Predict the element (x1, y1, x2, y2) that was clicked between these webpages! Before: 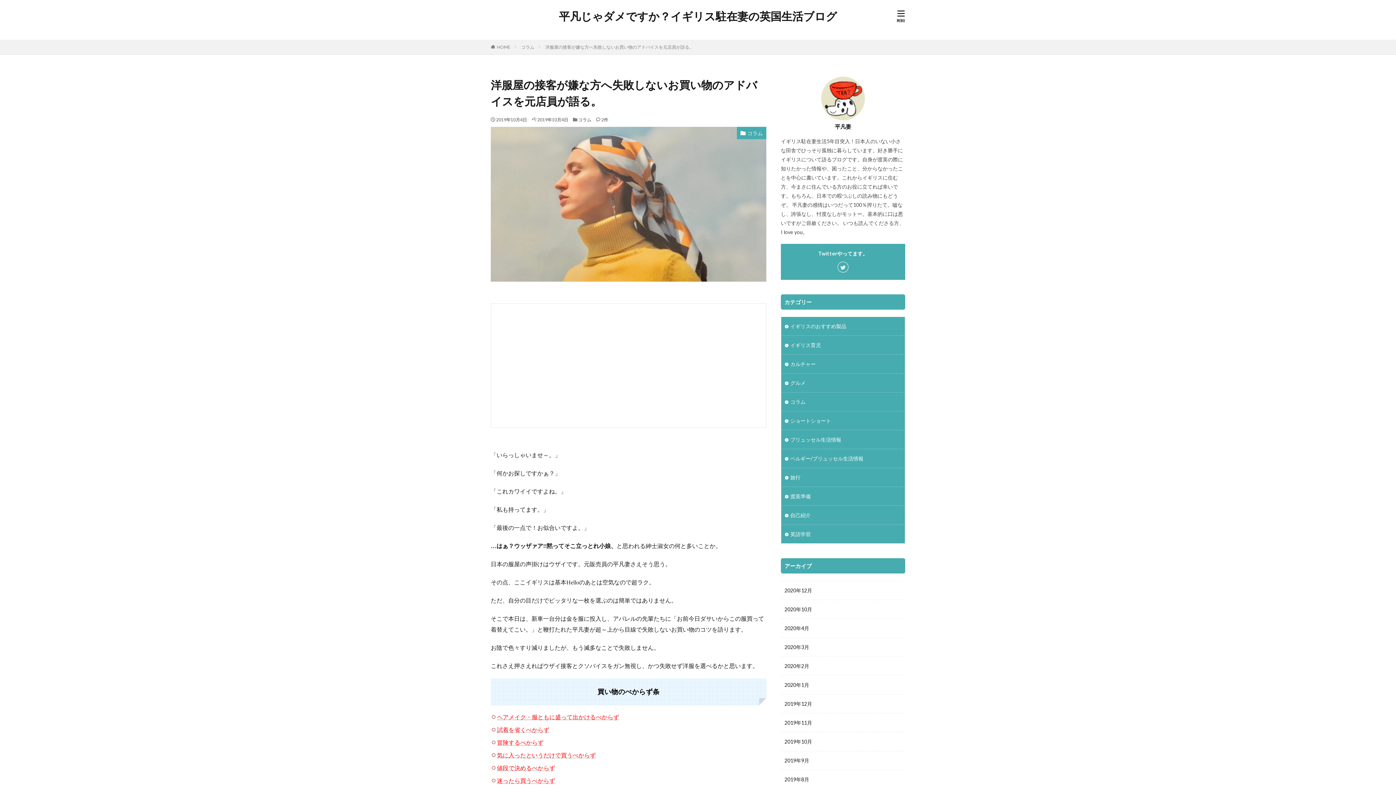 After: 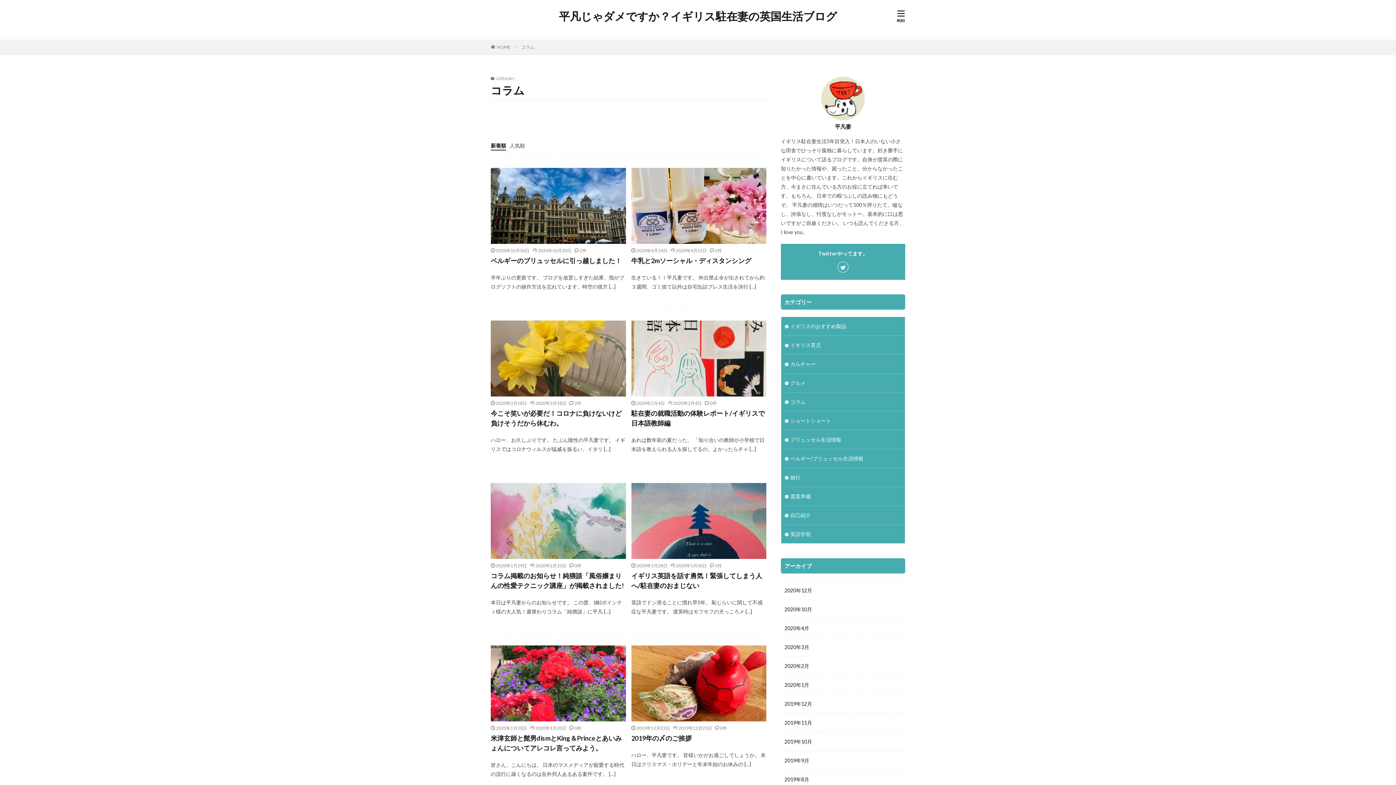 Action: label: コラム bbox: (737, 126, 766, 139)